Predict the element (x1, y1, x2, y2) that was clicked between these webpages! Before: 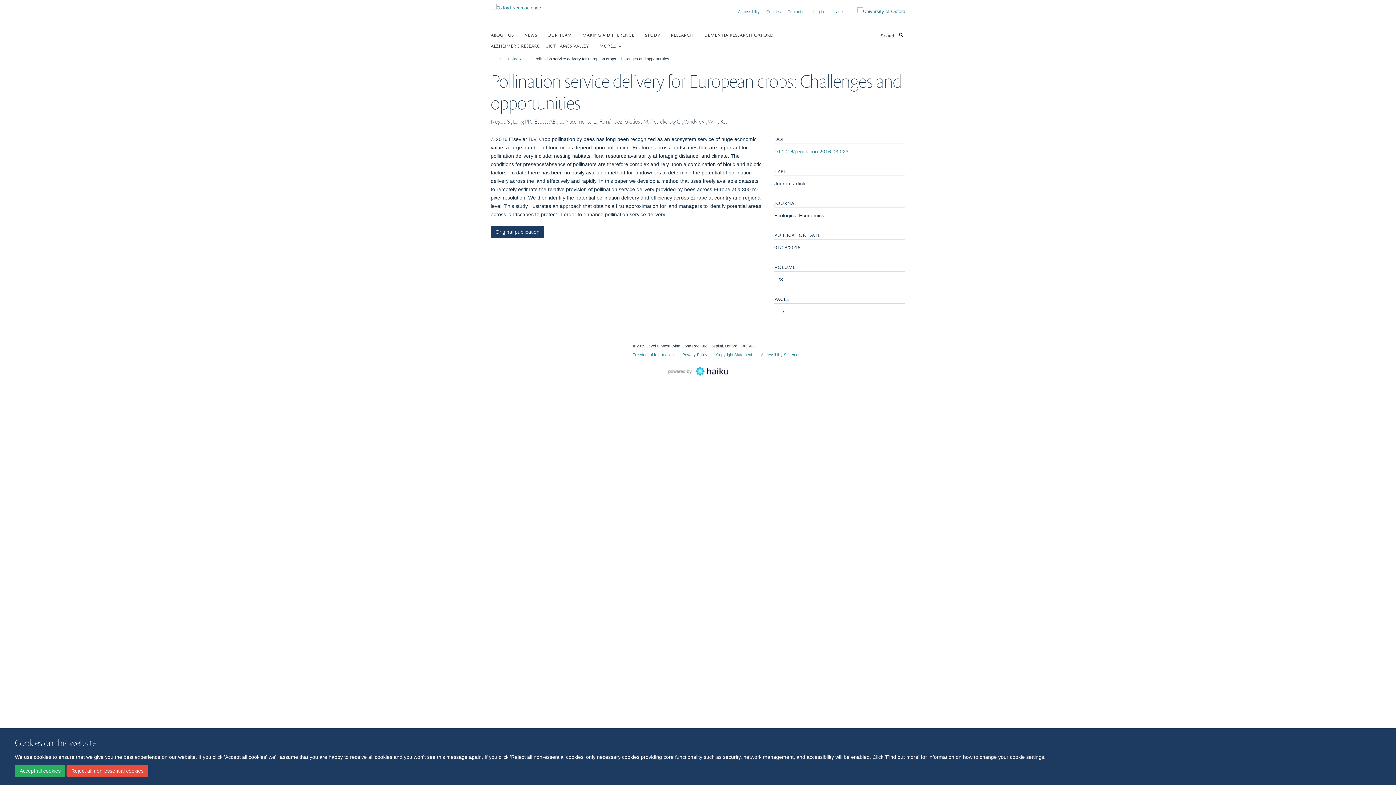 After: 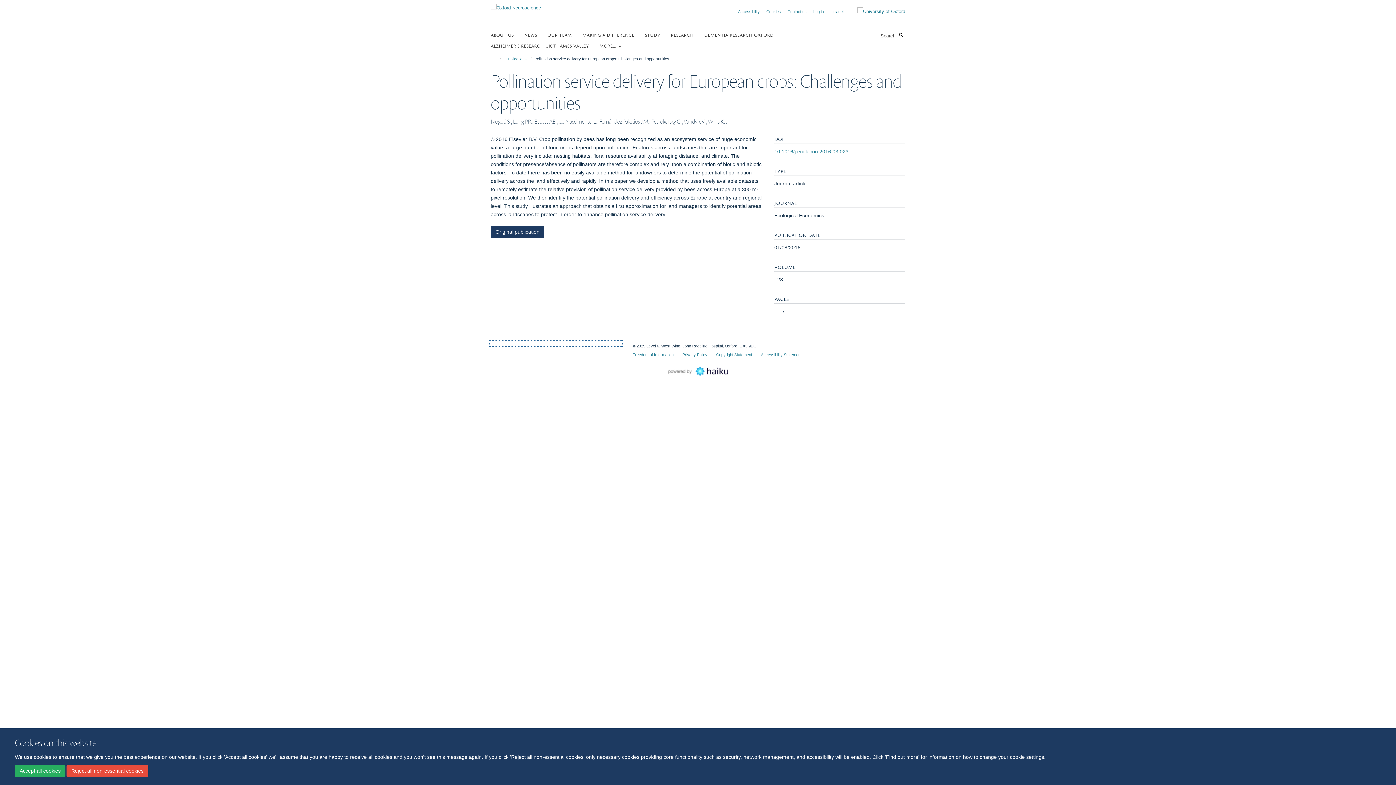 Action: bbox: (490, 341, 621, 345)